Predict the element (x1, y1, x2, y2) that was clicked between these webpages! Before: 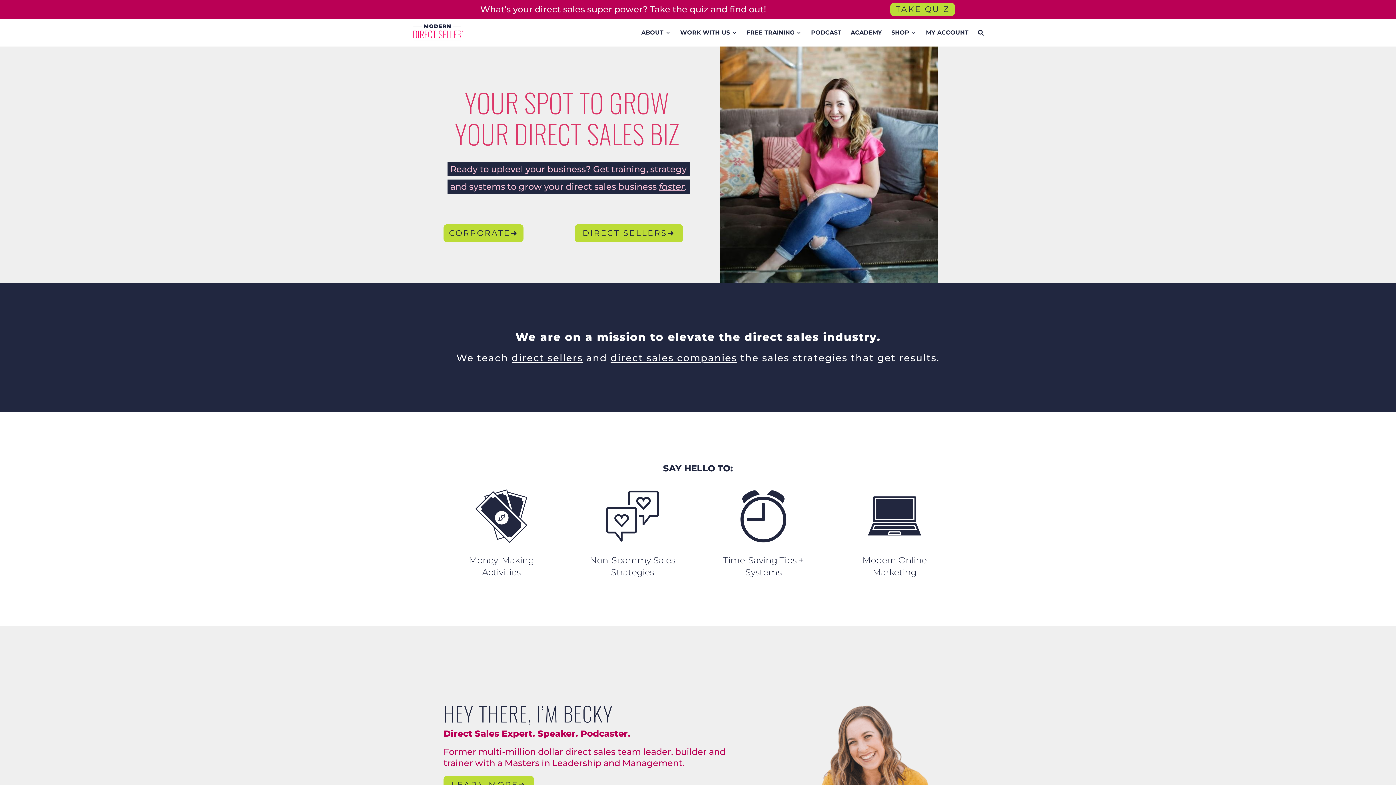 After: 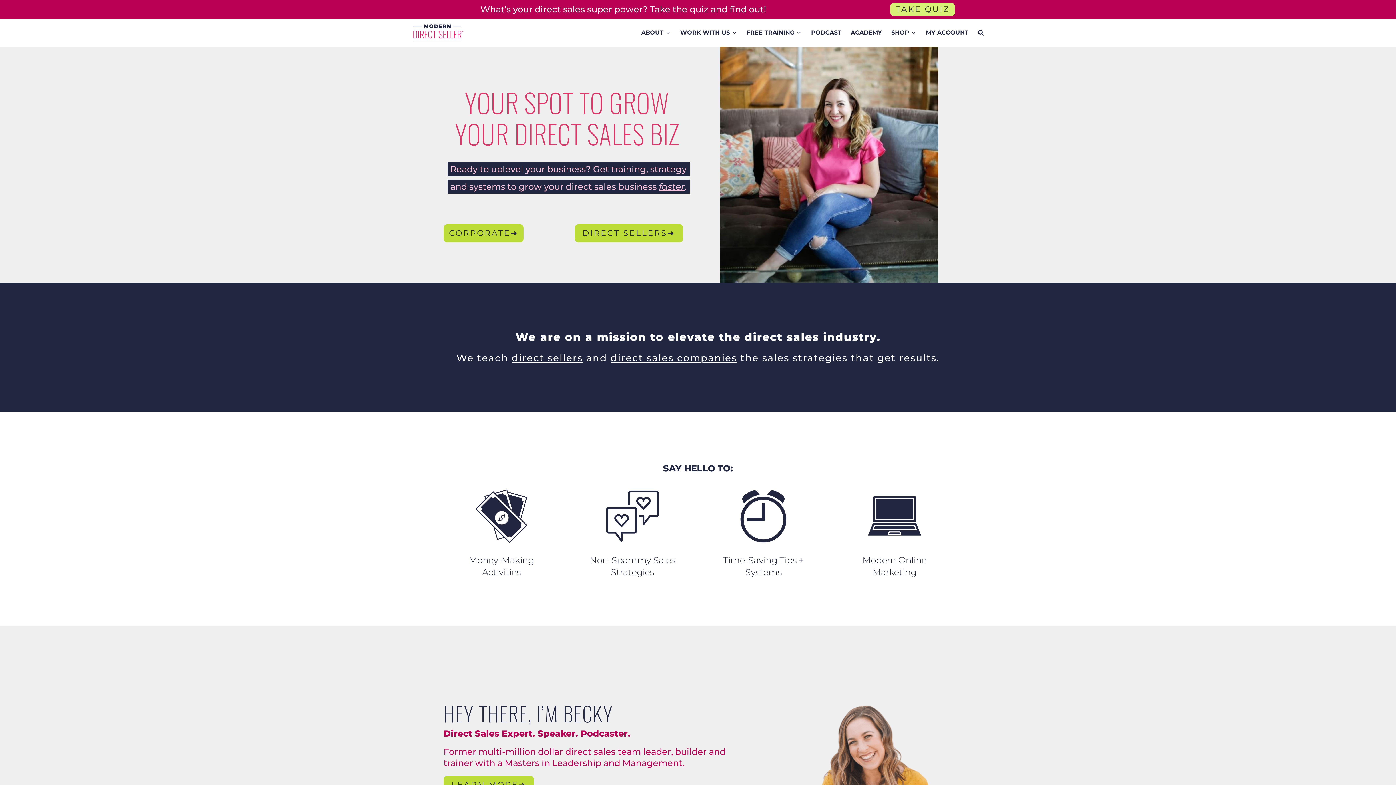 Action: bbox: (890, 2, 955, 16) label: TAKE QUIZ